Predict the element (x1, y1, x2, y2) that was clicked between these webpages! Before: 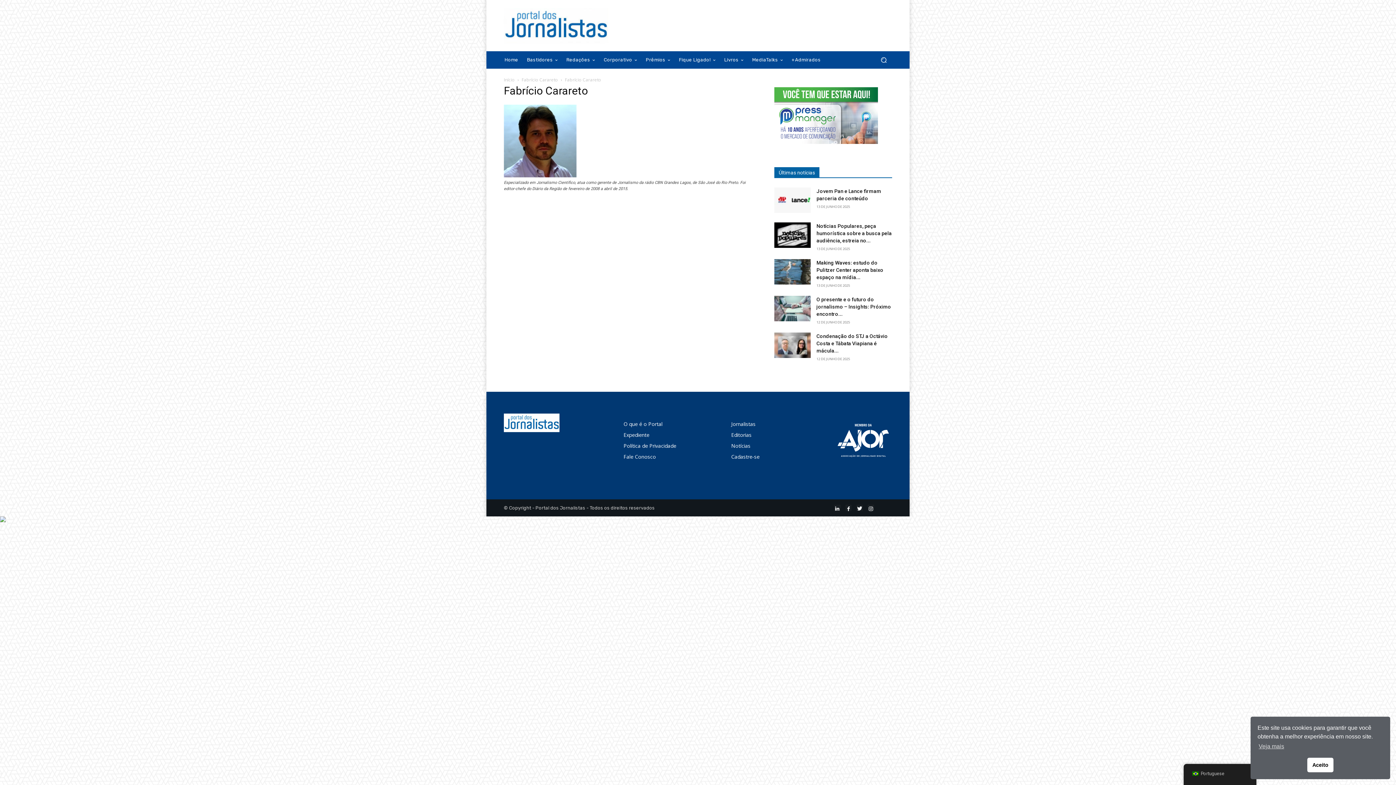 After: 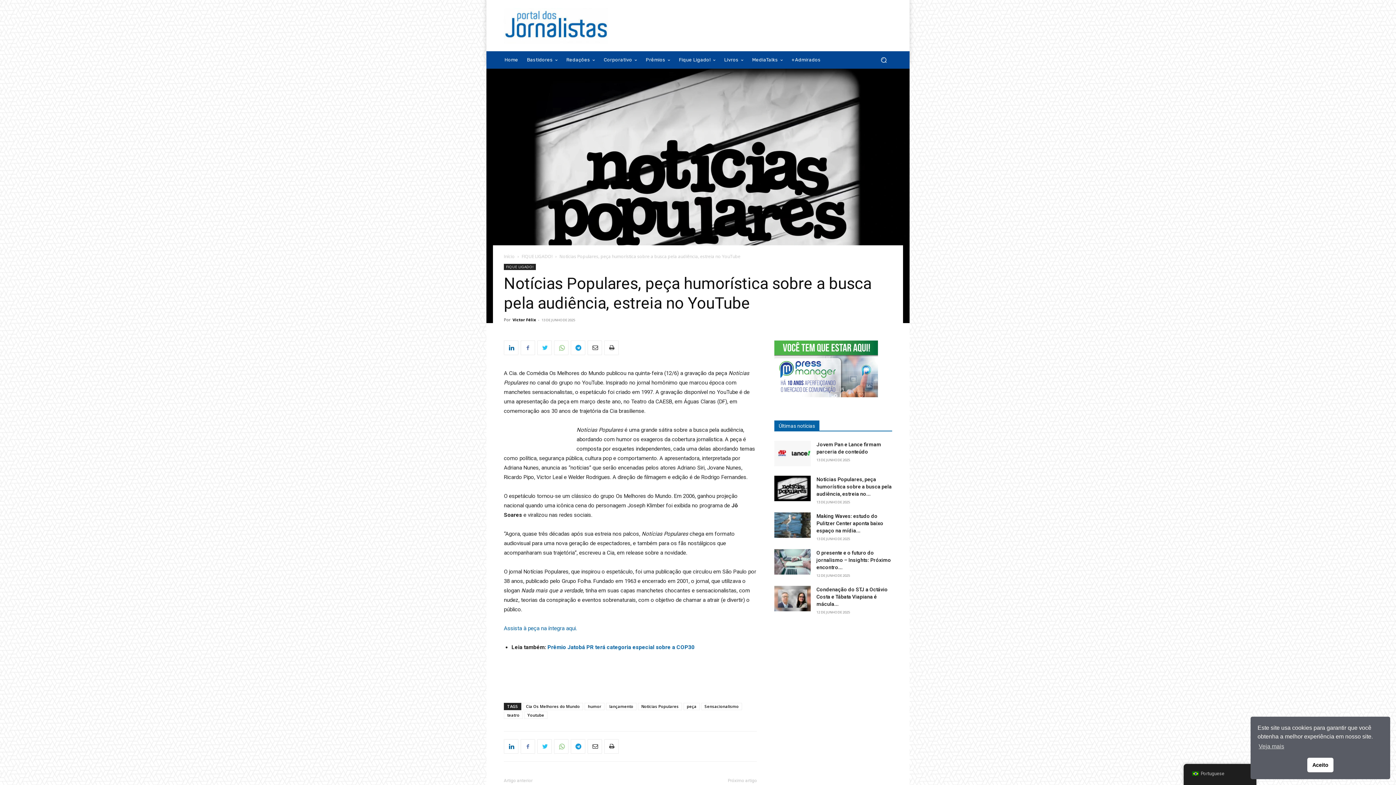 Action: bbox: (774, 222, 810, 248)